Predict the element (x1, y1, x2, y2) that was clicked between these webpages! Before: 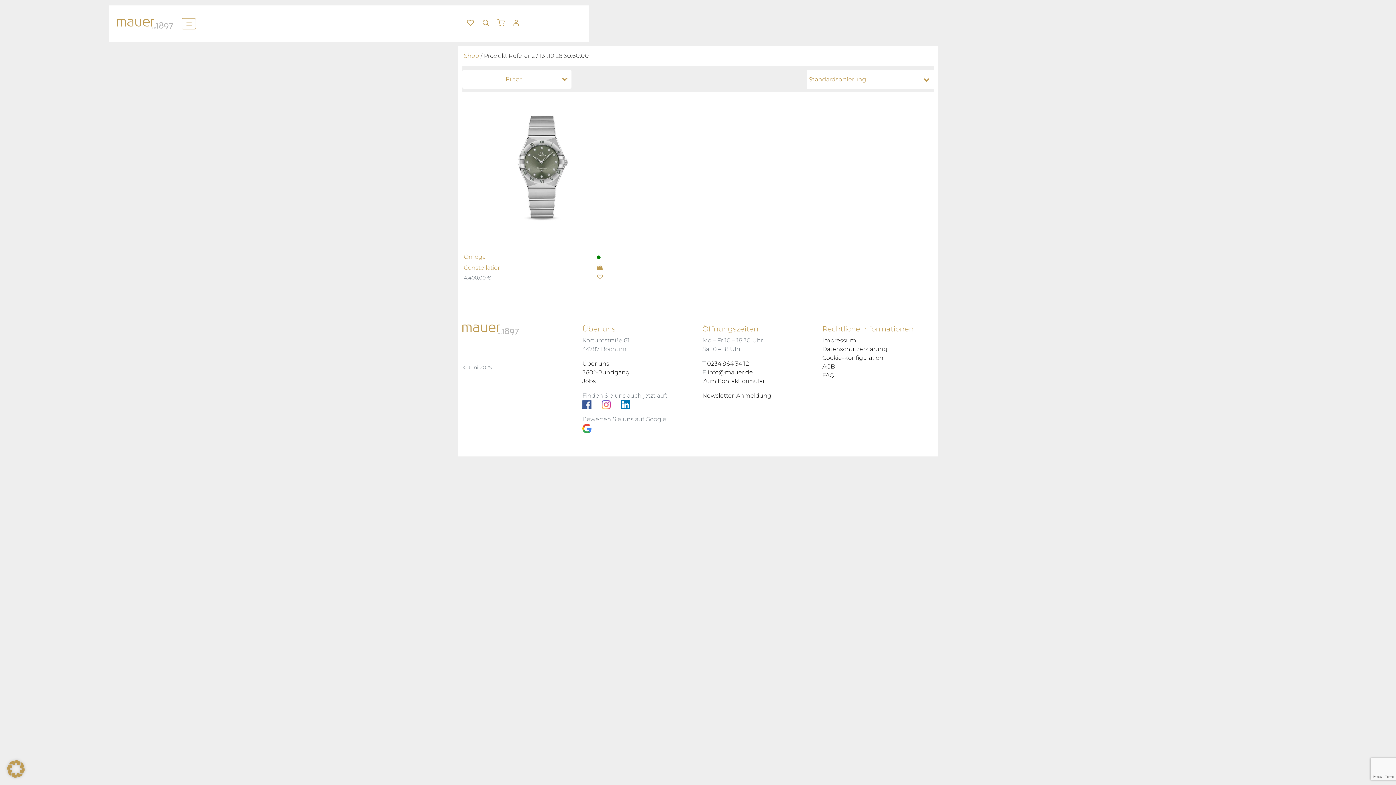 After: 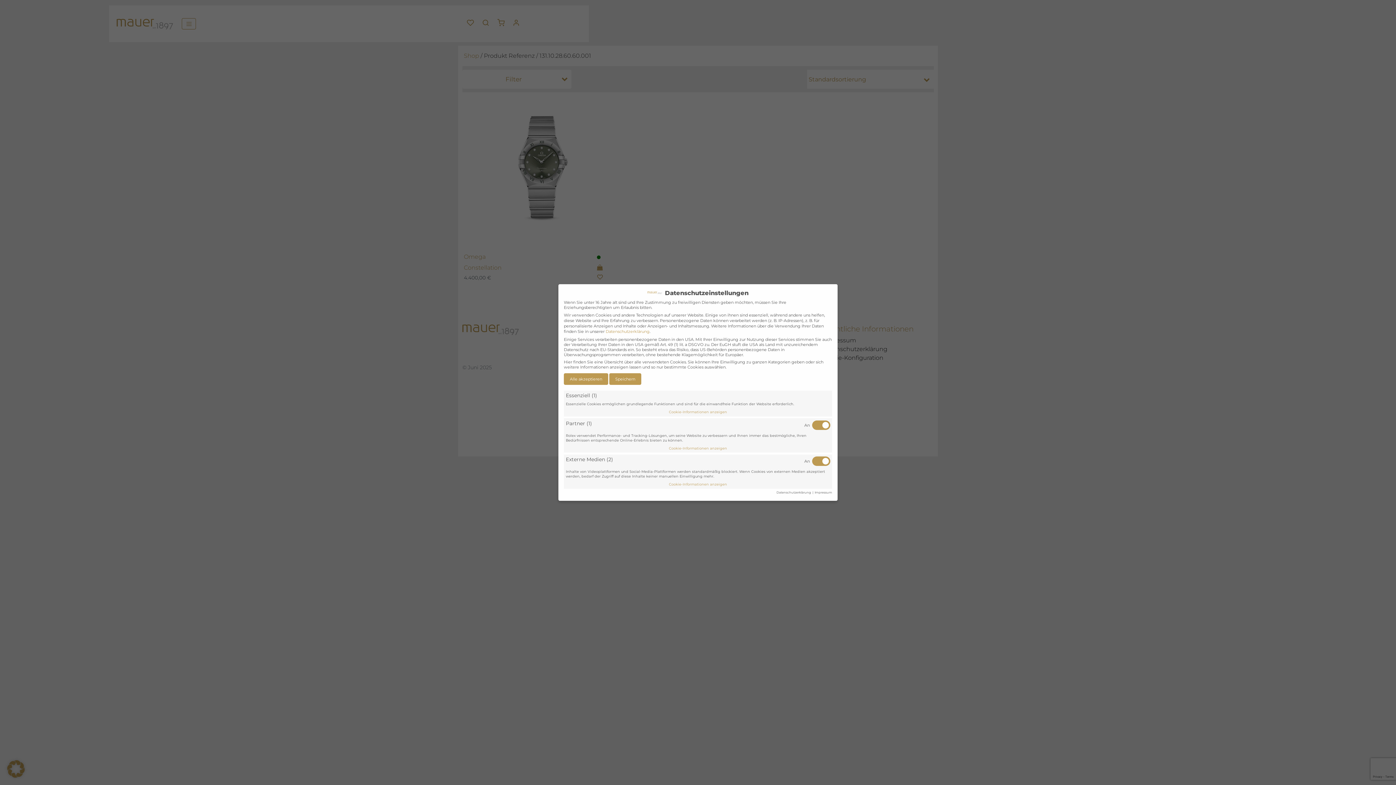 Action: label: Cookie-Konfiguration bbox: (822, 354, 883, 361)